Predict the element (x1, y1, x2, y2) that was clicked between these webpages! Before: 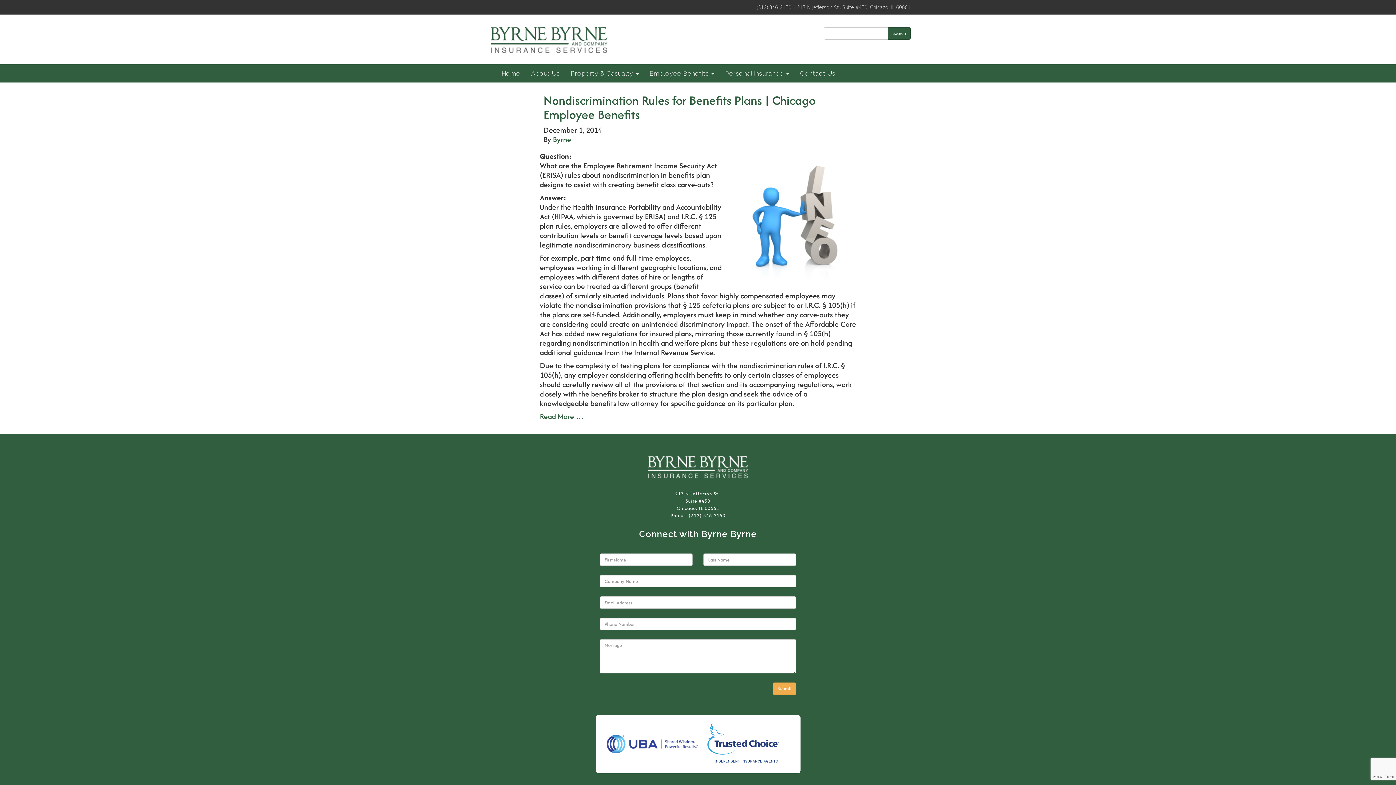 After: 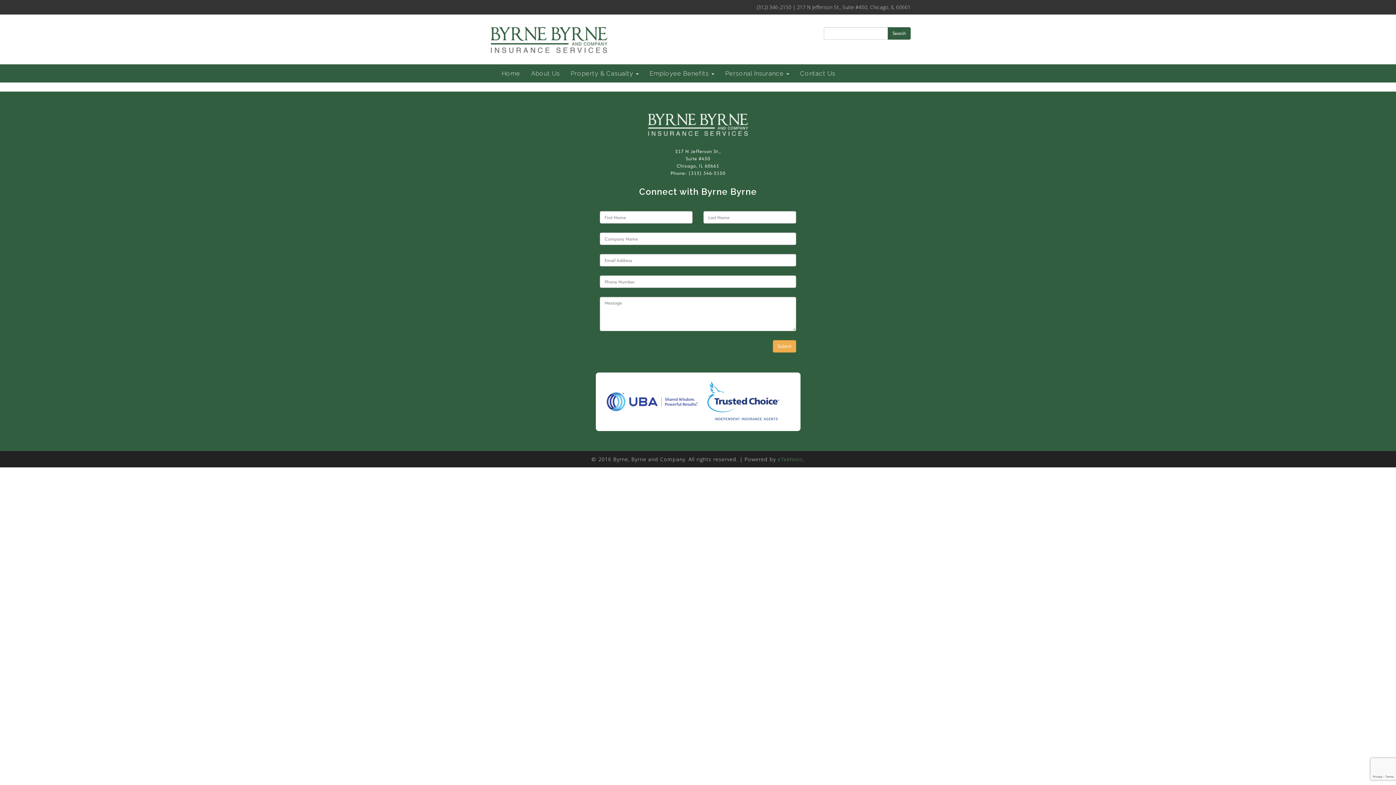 Action: label: Contact Us bbox: (794, 64, 841, 82)